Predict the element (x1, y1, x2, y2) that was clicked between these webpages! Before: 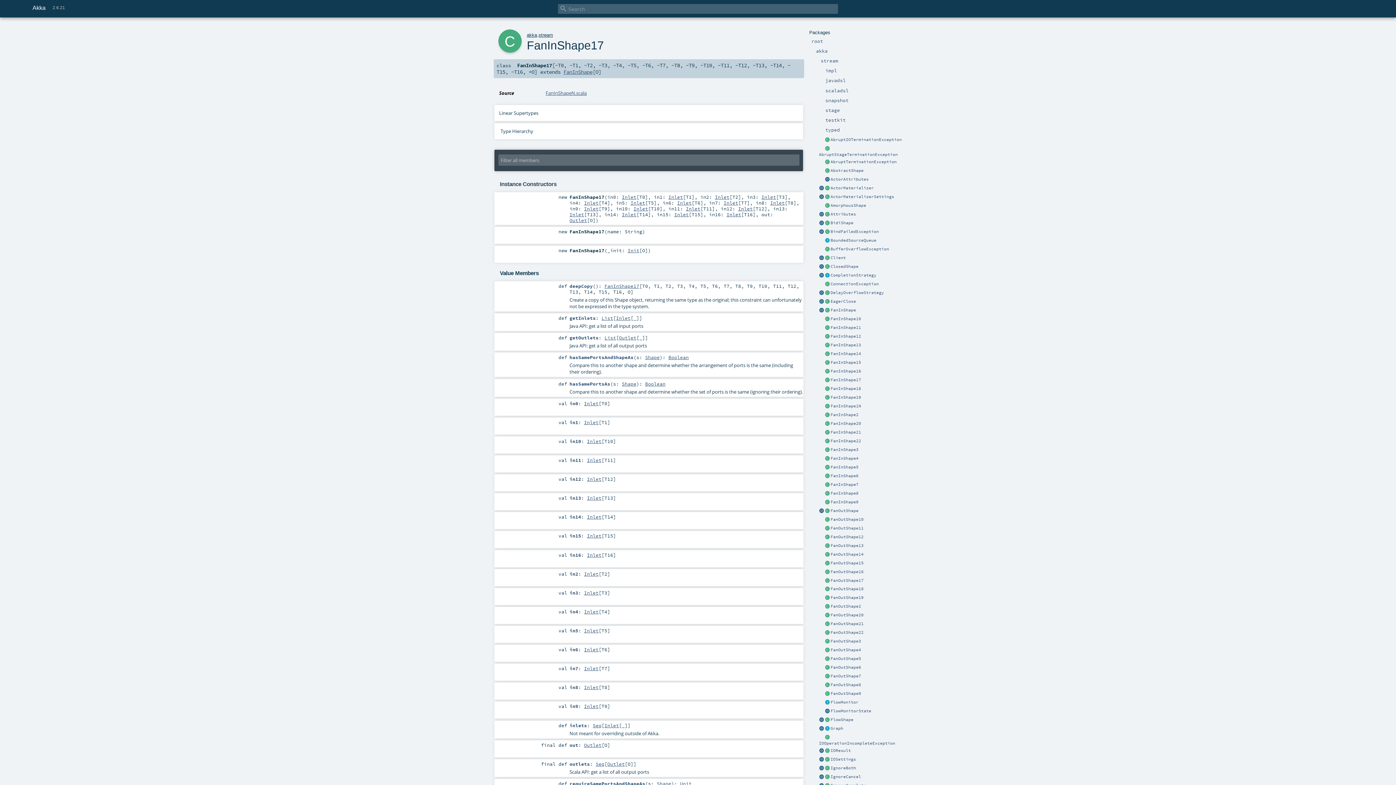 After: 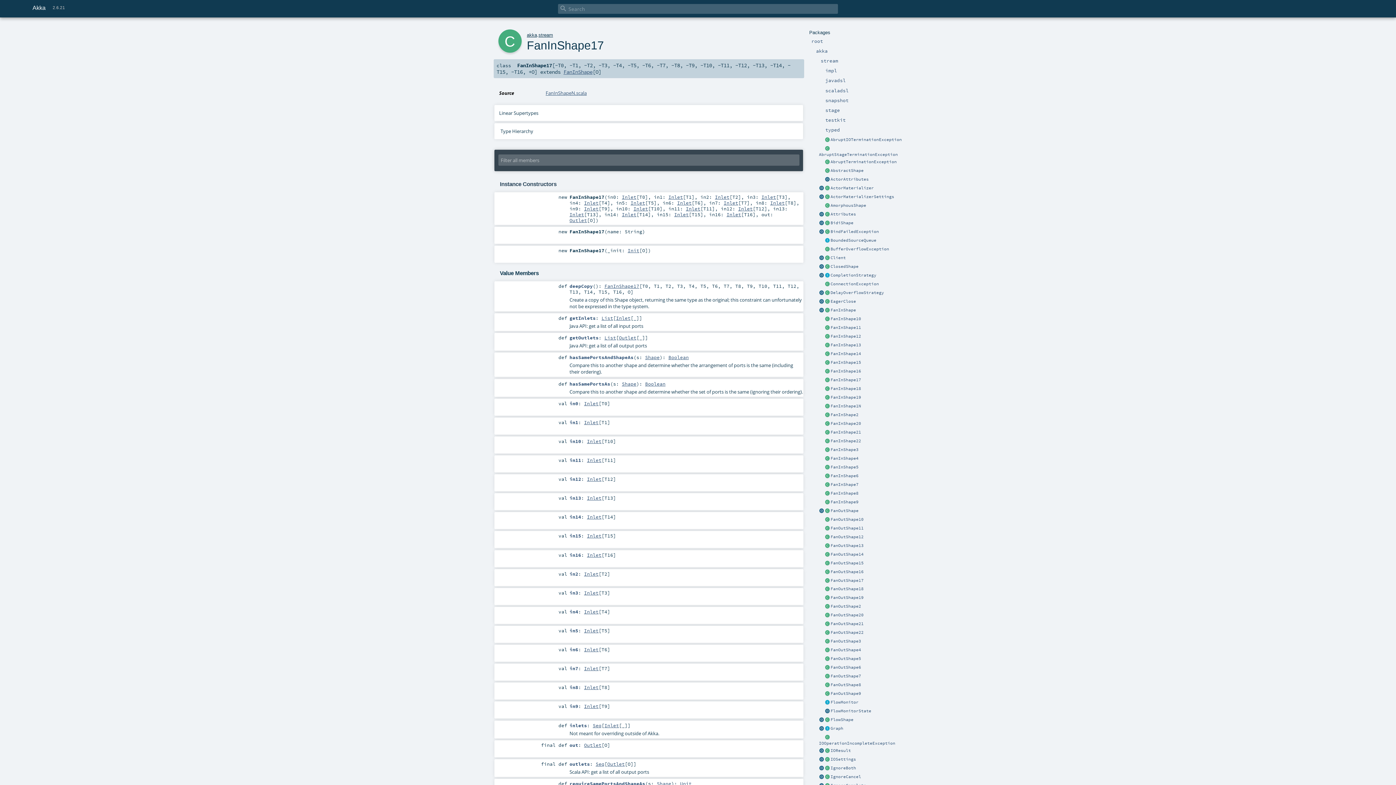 Action: label: FanInShape17 bbox: (604, 283, 639, 289)